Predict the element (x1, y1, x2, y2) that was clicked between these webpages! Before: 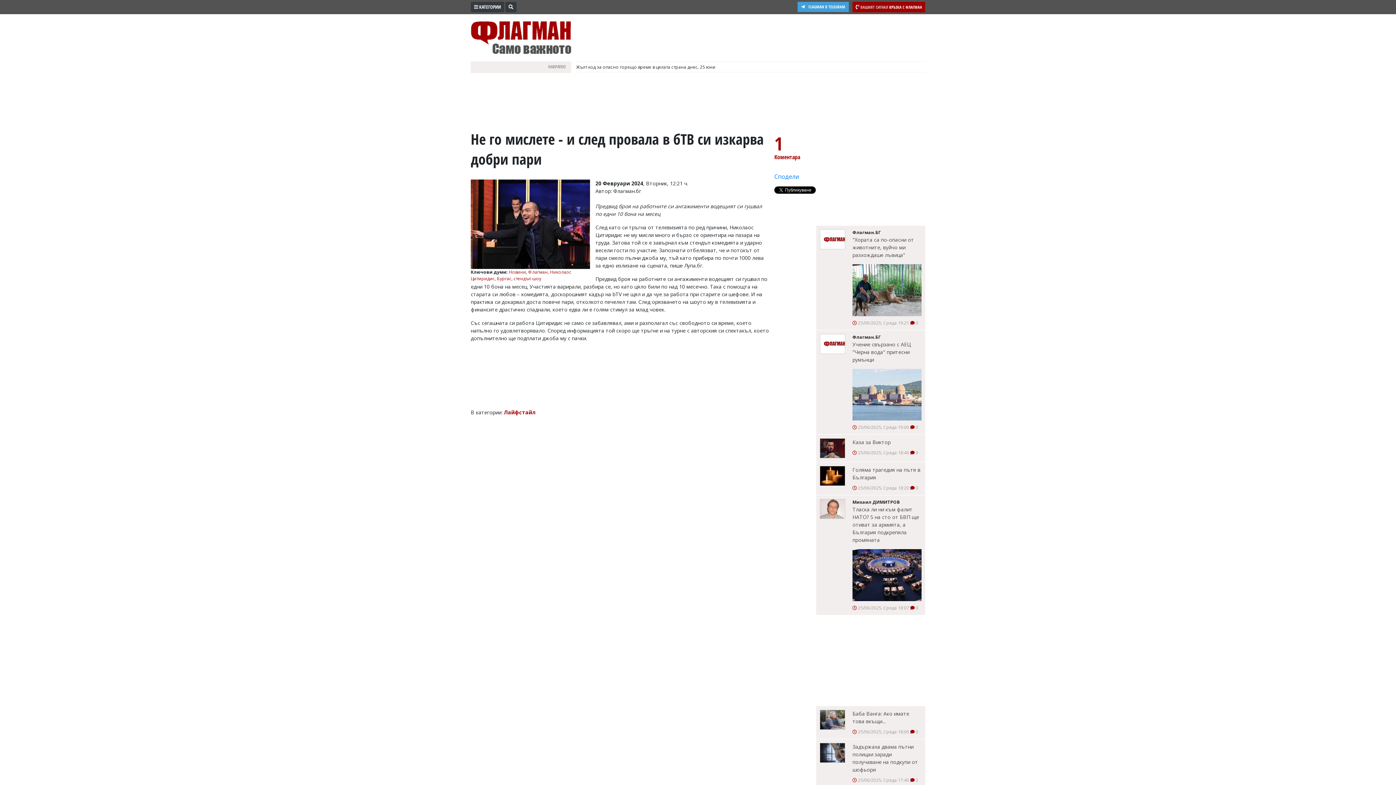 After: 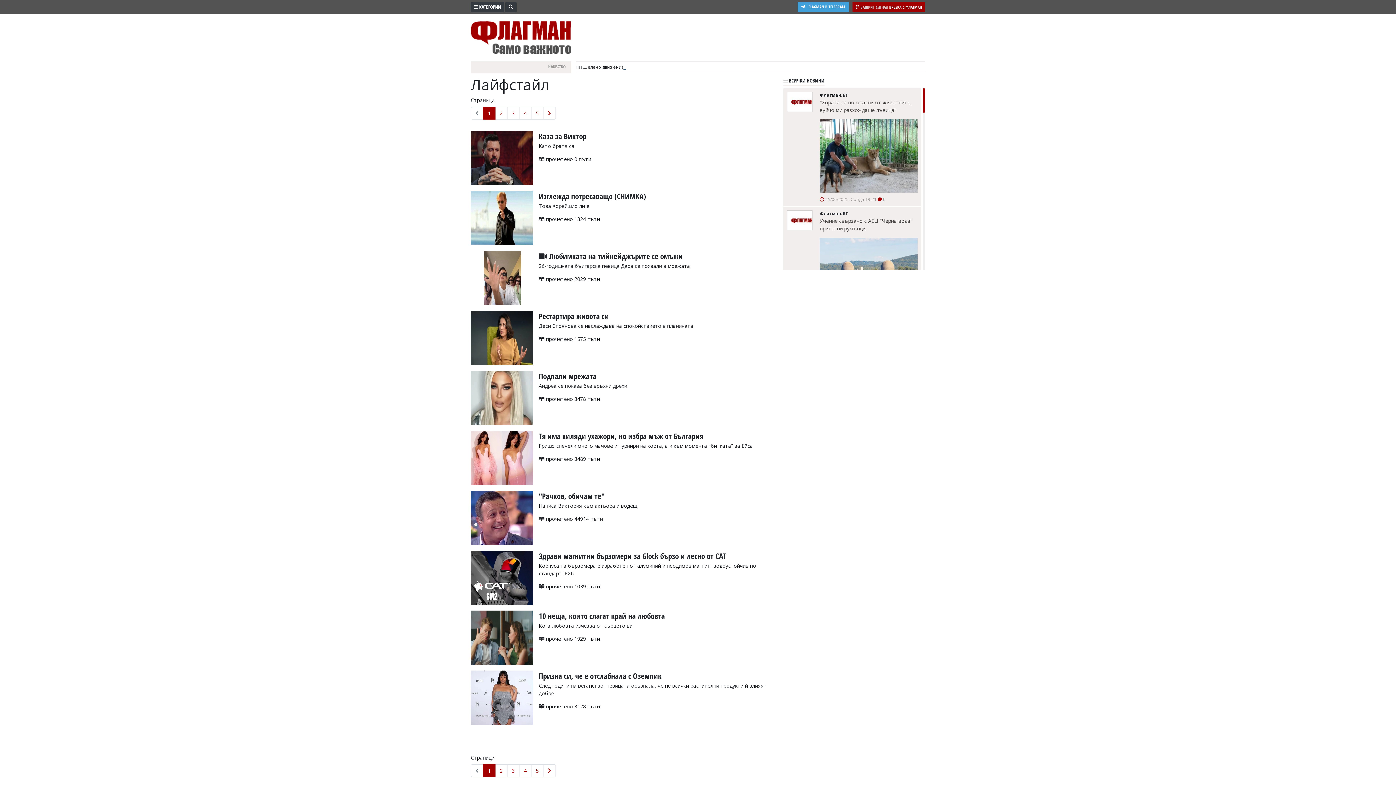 Action: label: Лайфстайл bbox: (504, 409, 535, 416)